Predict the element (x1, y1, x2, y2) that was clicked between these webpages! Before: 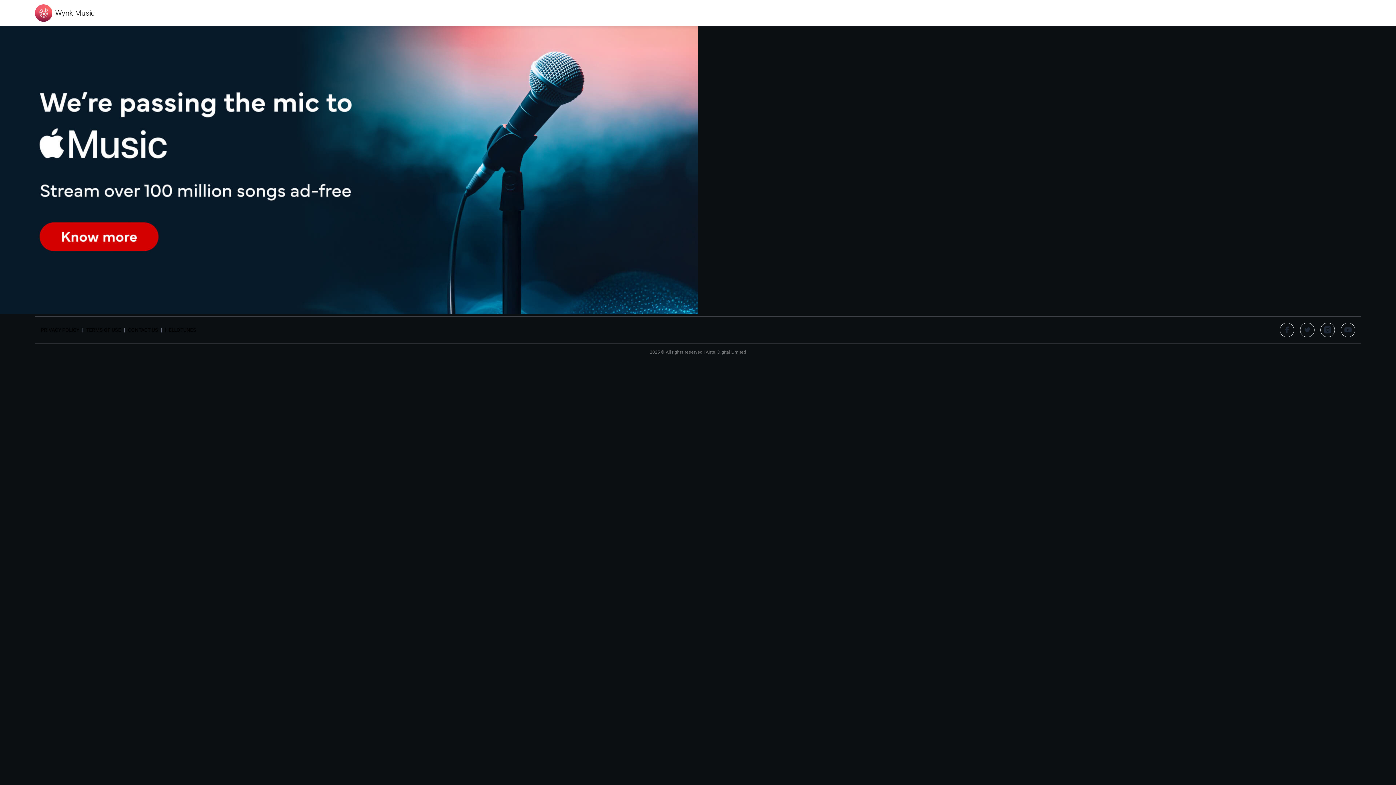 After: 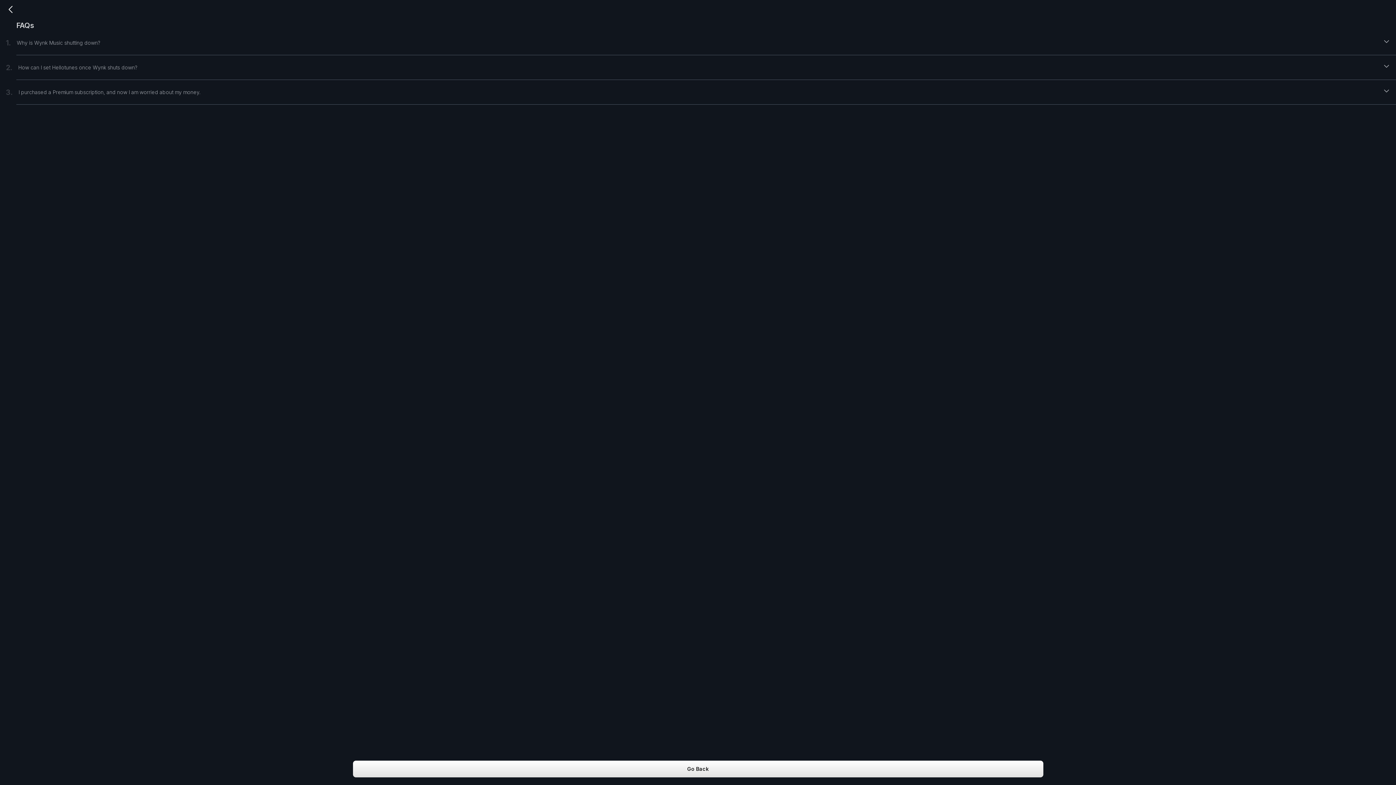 Action: bbox: (0, 308, 698, 315)